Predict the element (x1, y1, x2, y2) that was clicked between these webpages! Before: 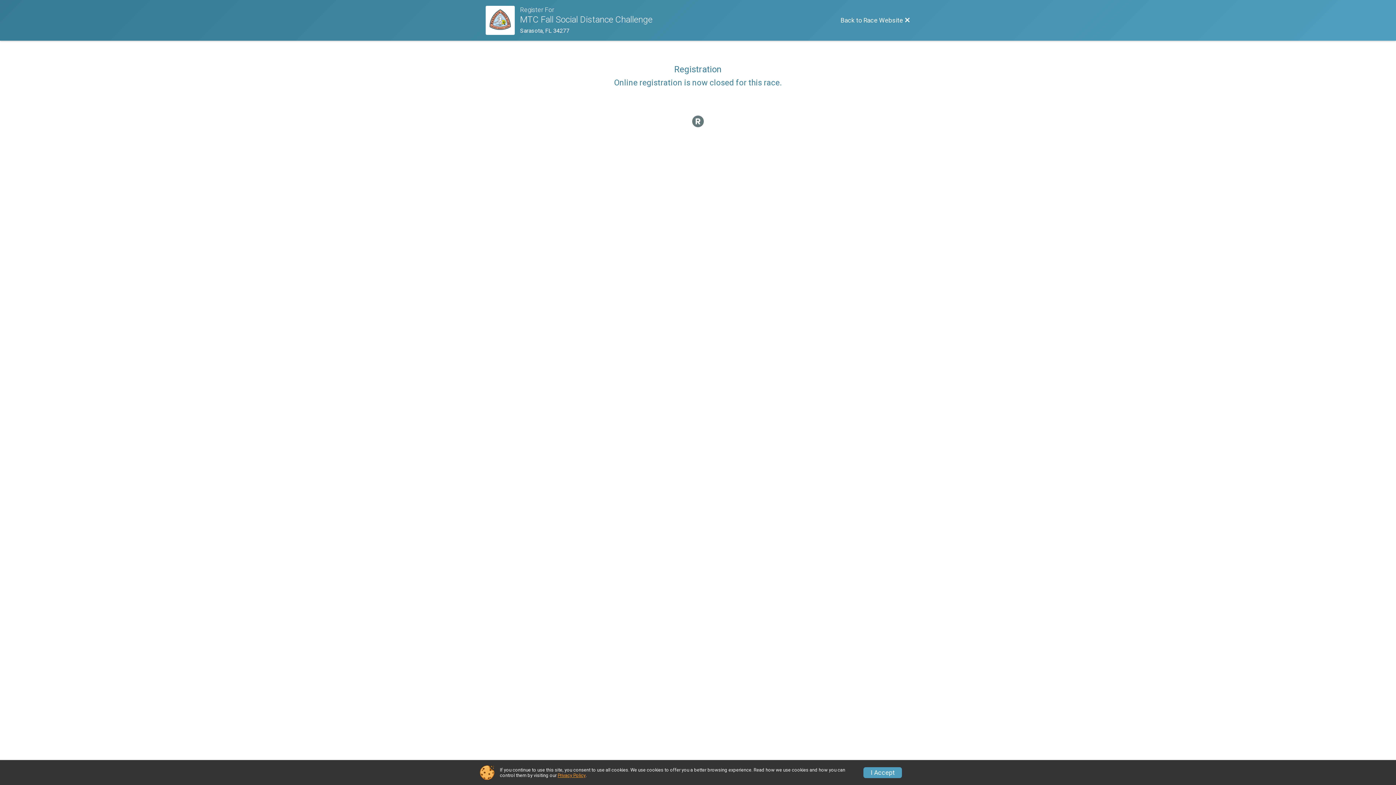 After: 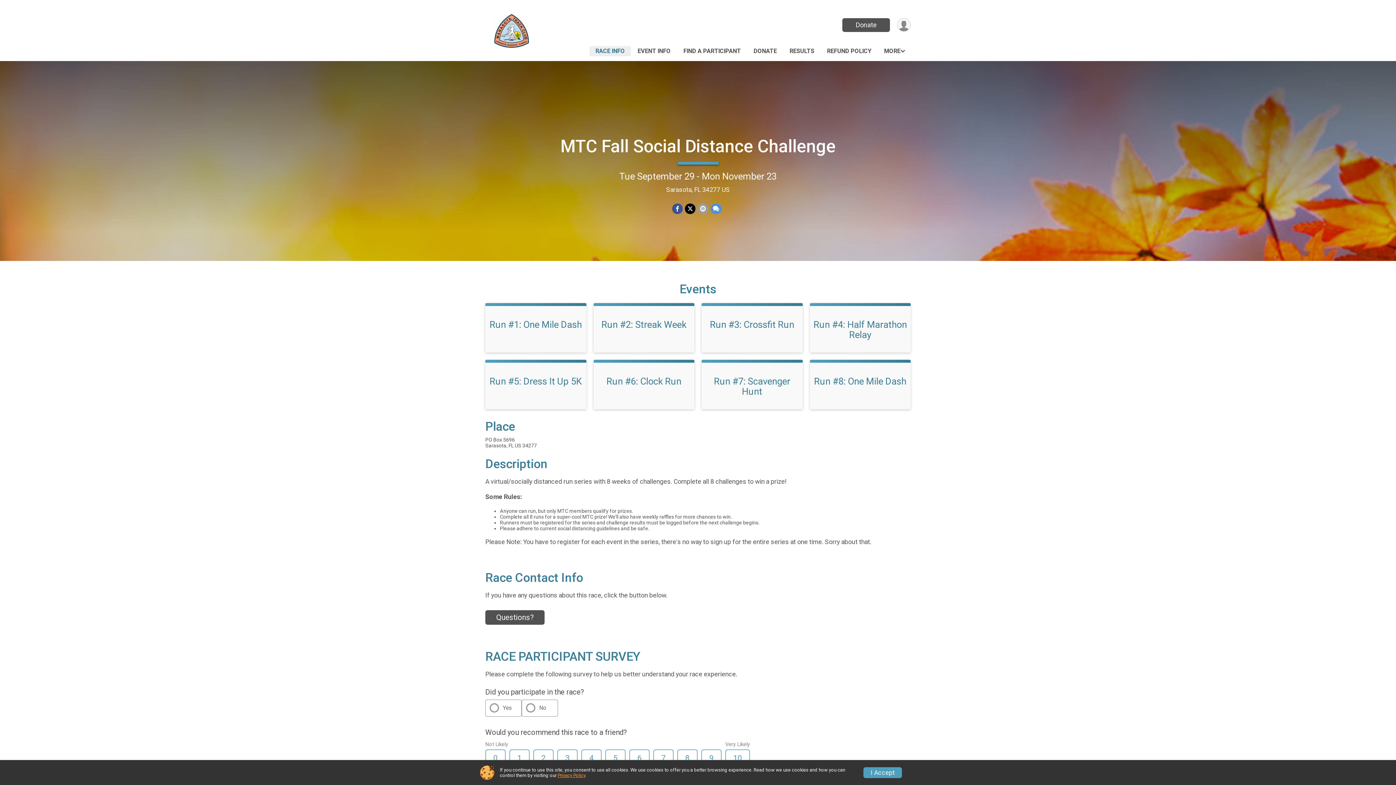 Action: label: Race Website bbox: (485, 5, 520, 34)